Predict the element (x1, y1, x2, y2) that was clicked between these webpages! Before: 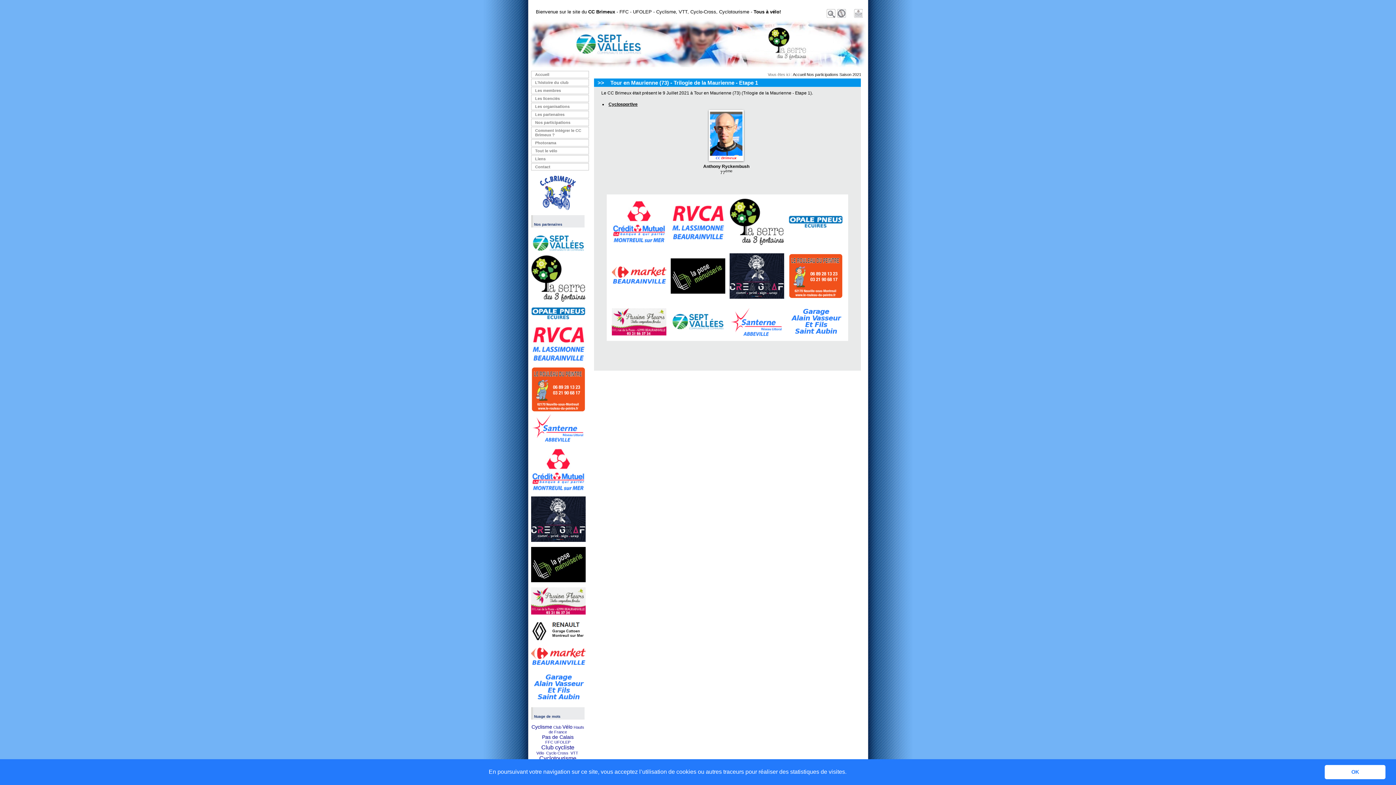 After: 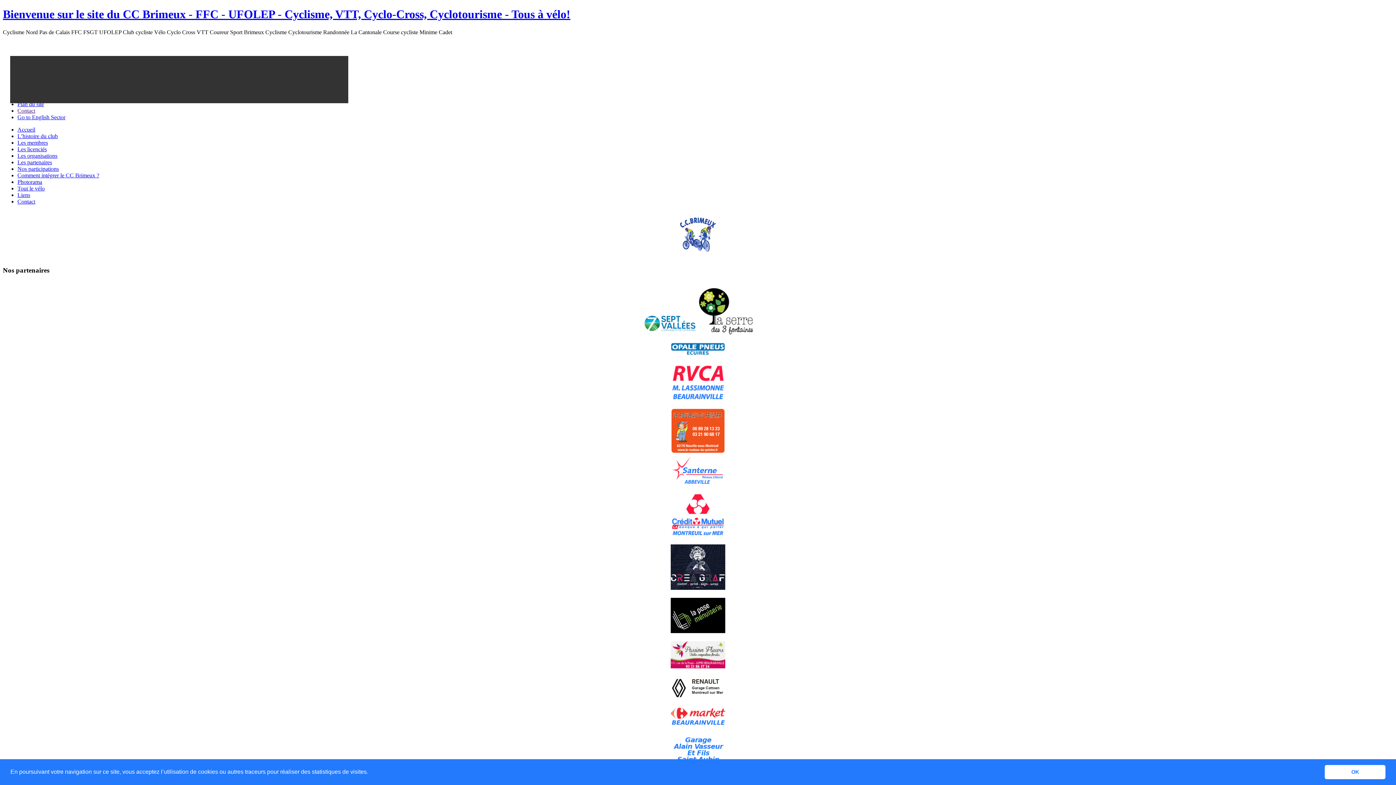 Action: bbox: (826, 9, 836, 17)